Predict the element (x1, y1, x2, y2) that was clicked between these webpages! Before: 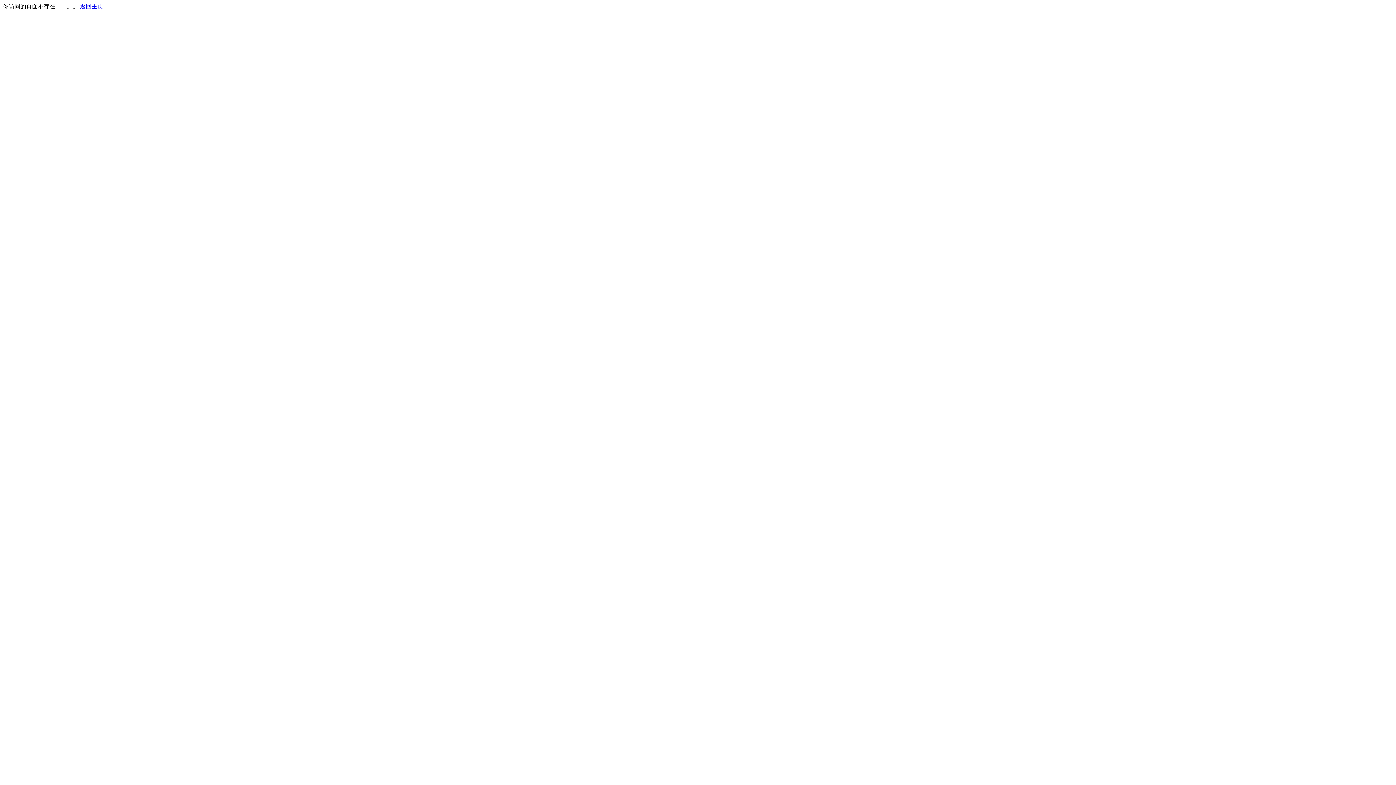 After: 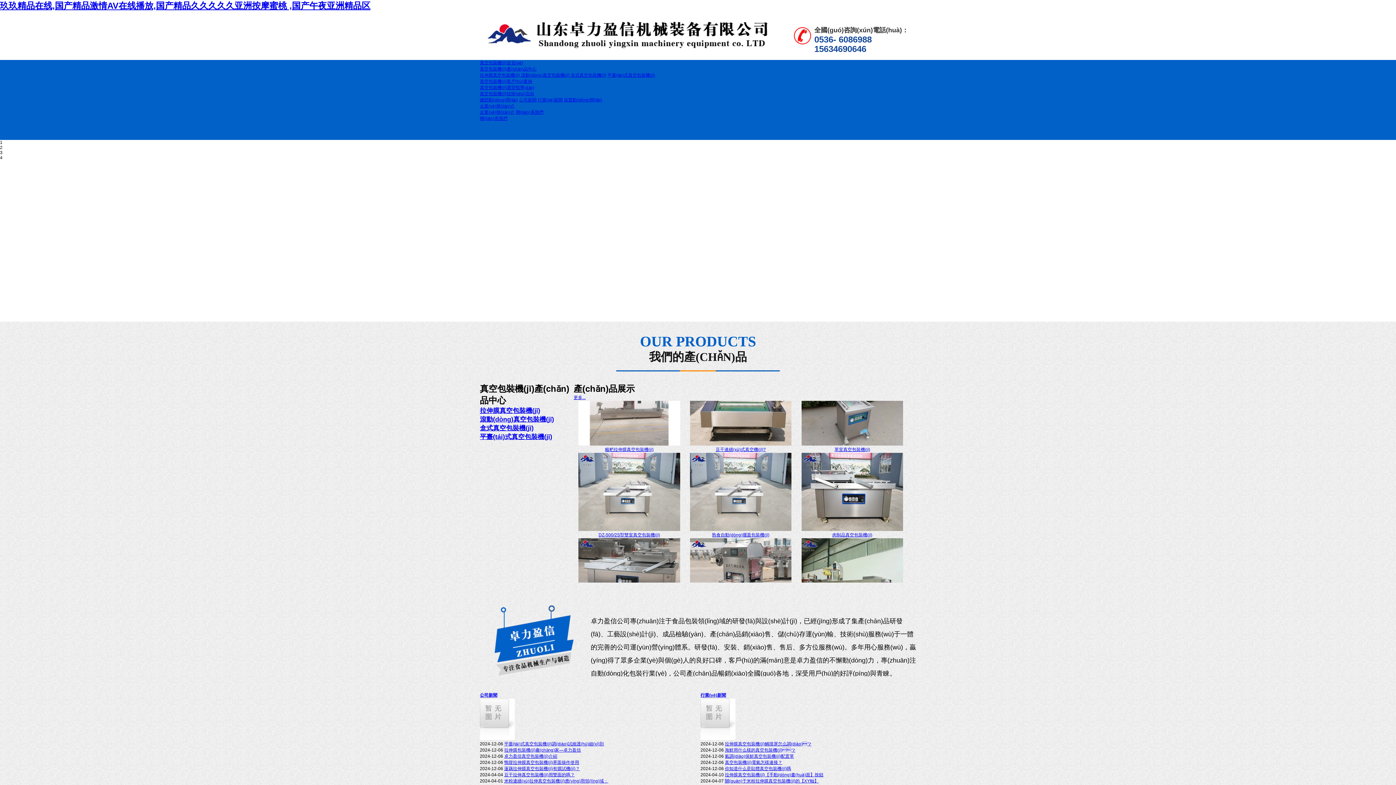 Action: label: 返回主页 bbox: (80, 3, 103, 9)